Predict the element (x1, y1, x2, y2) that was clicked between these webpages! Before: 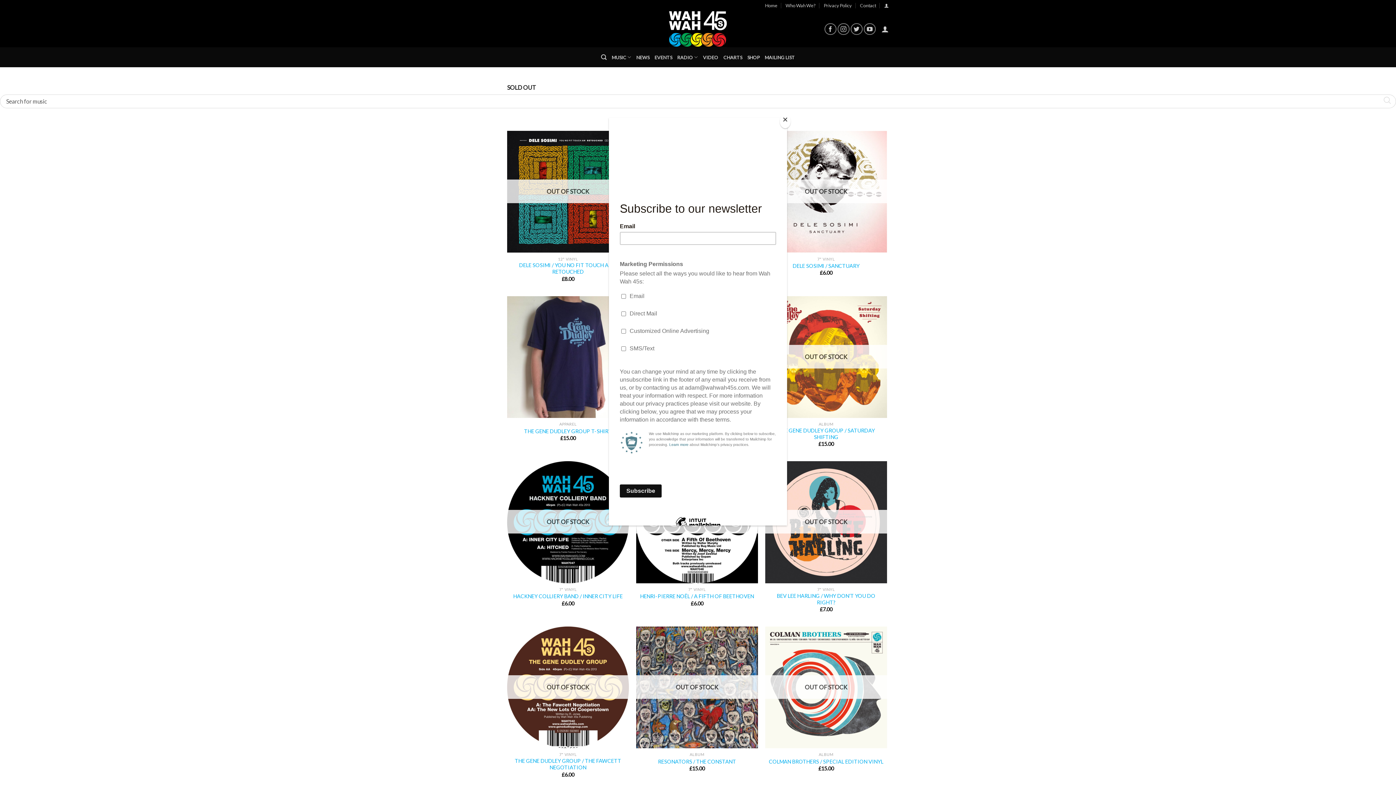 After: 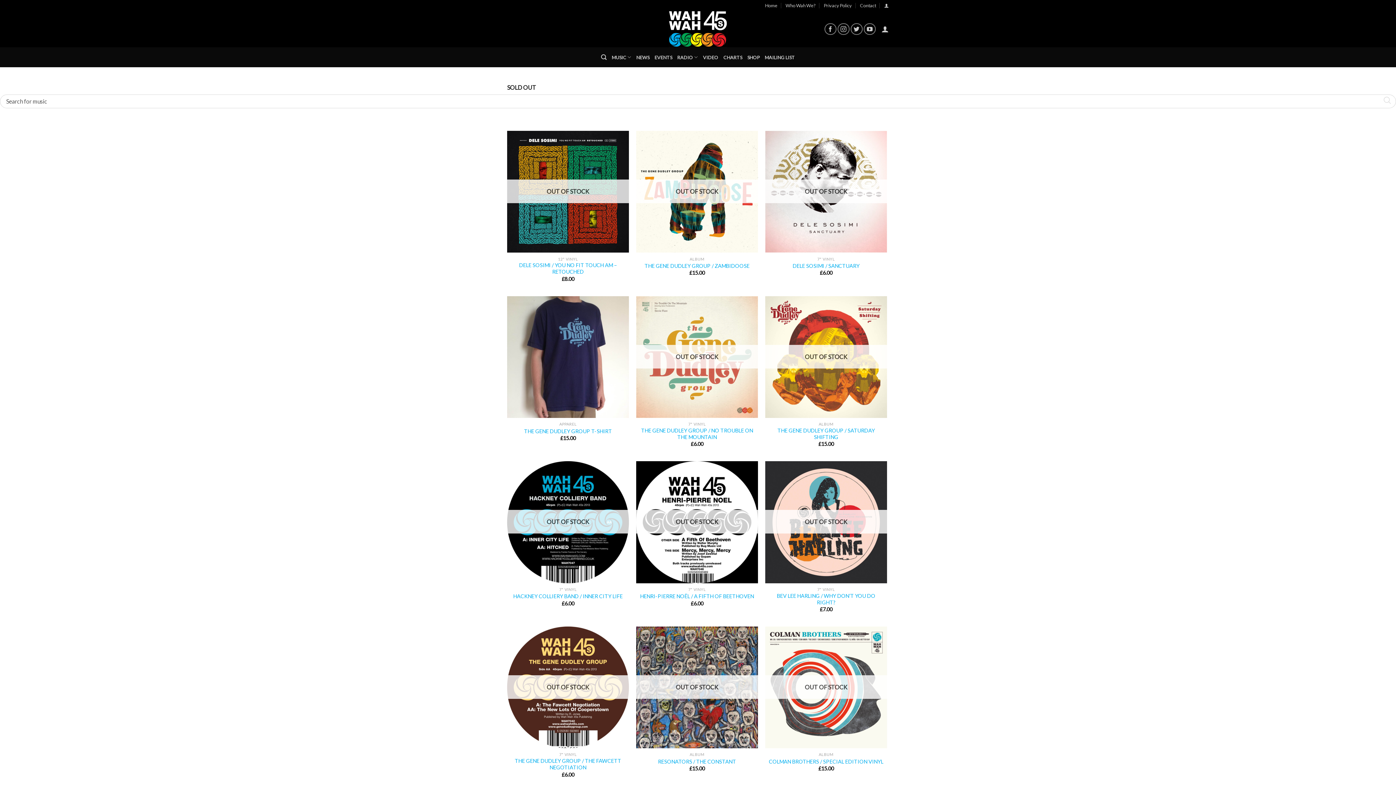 Action: label: Close bbox: (780, 114, 790, 128)